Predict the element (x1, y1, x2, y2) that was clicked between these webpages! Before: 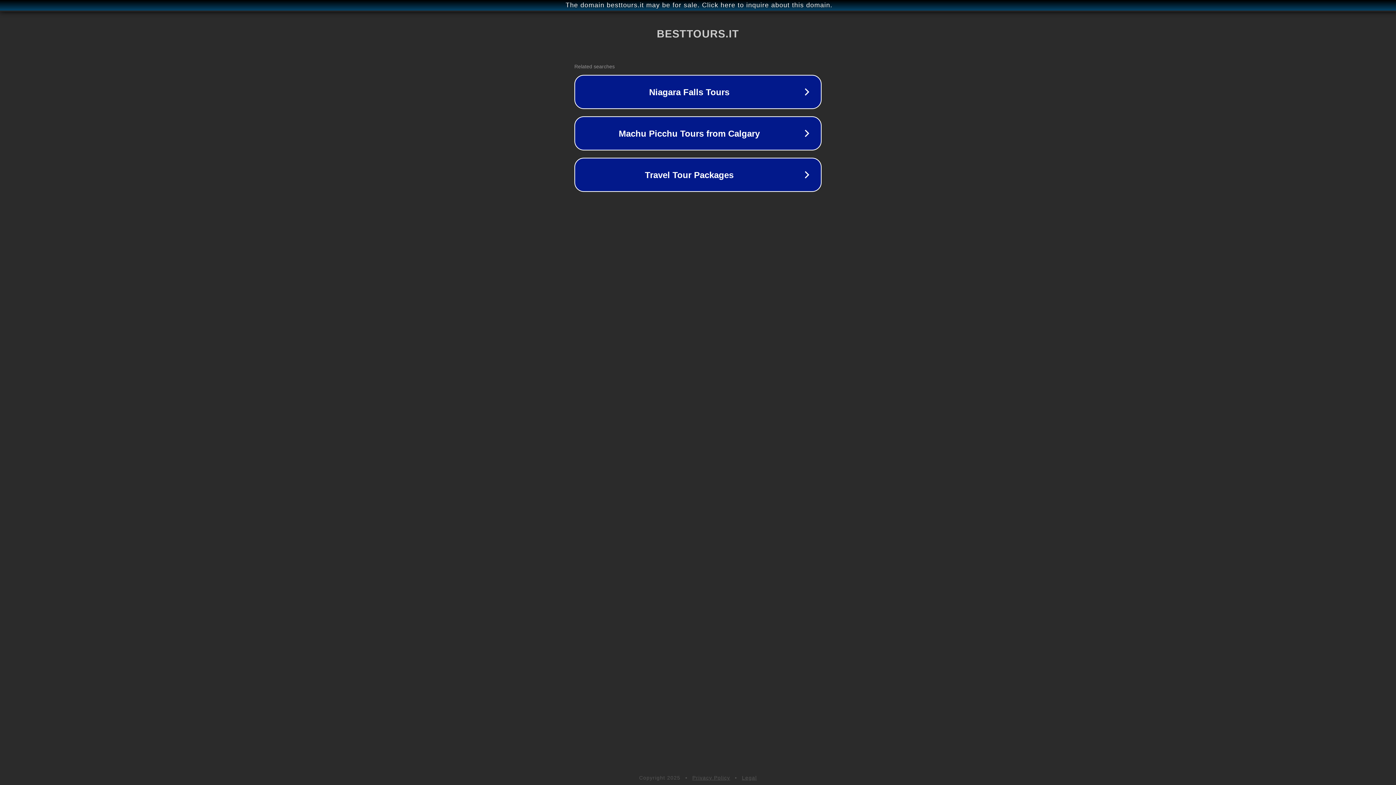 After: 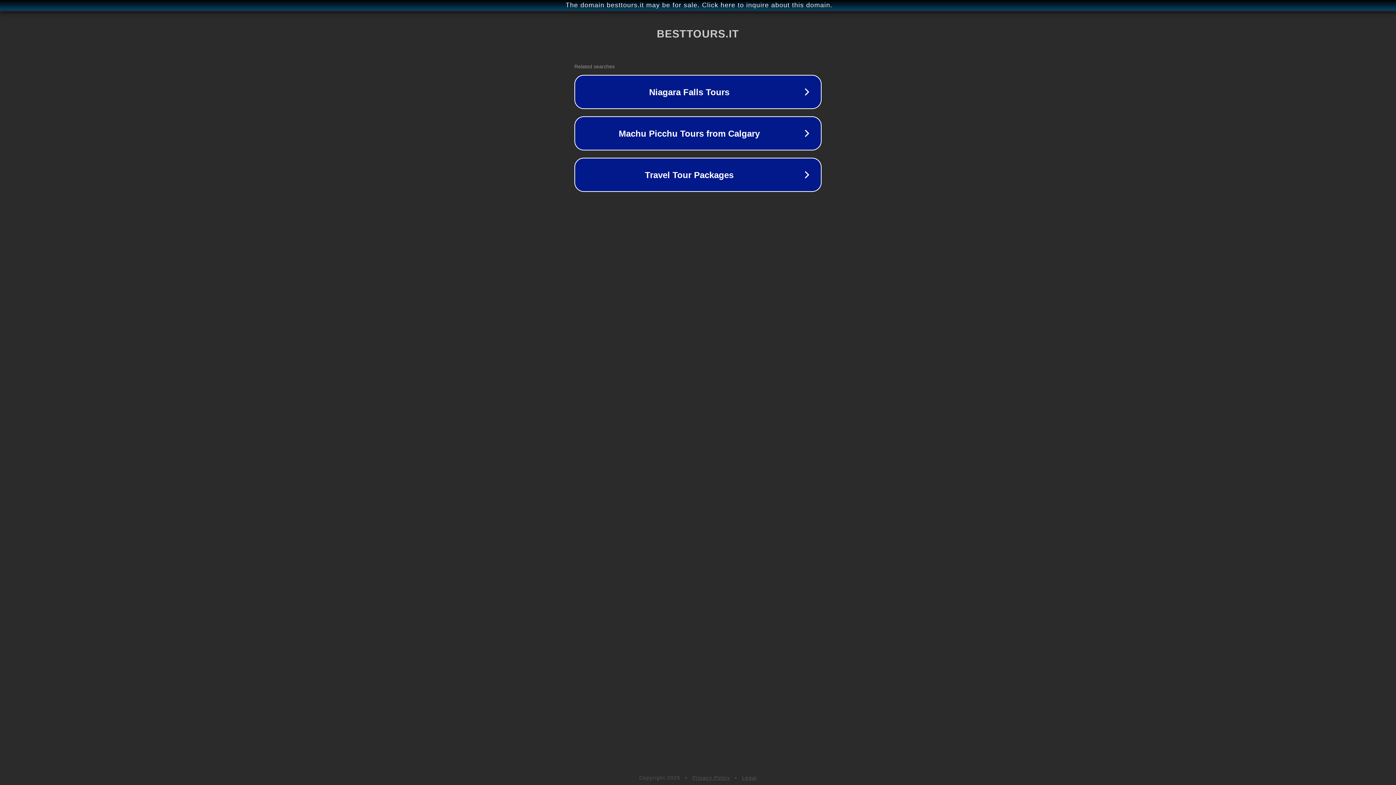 Action: bbox: (742, 775, 757, 781) label: Legal